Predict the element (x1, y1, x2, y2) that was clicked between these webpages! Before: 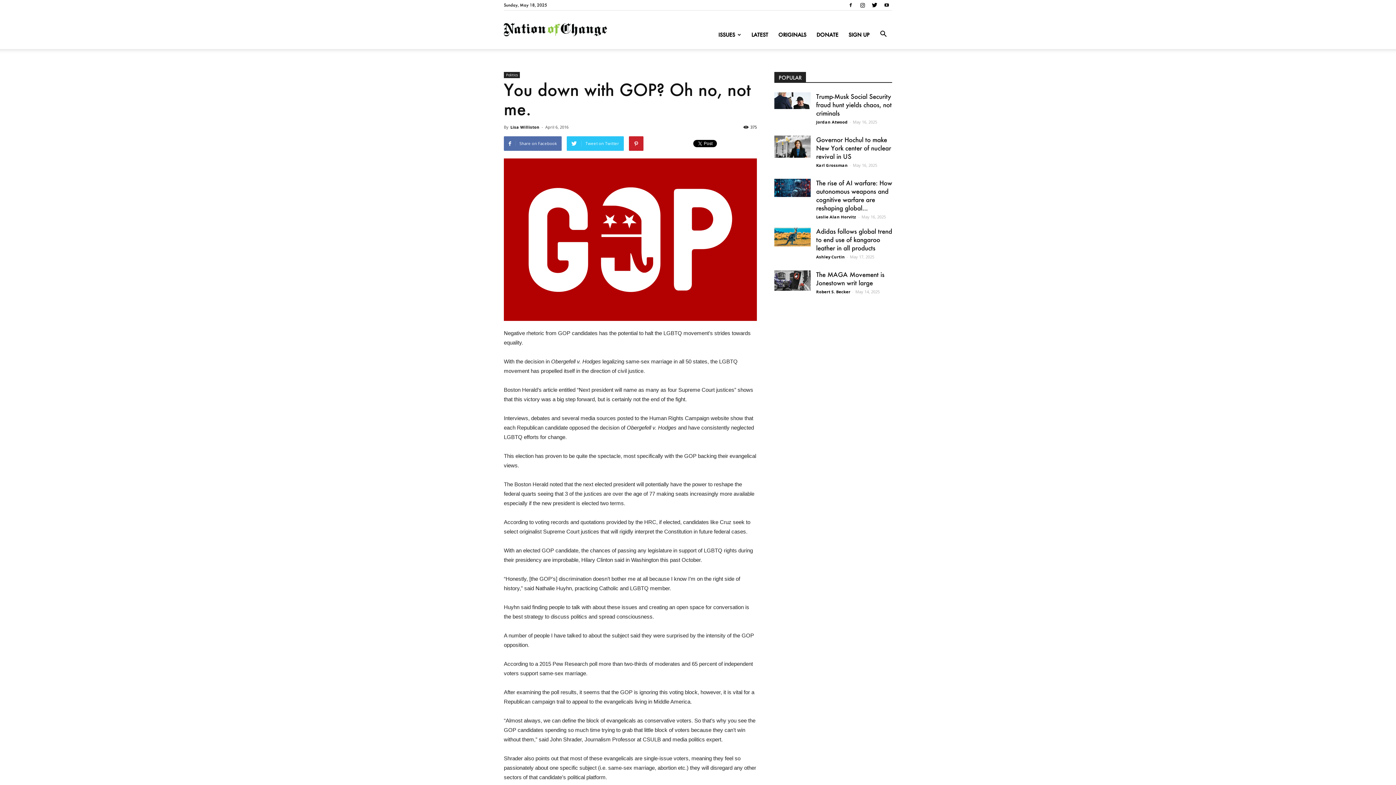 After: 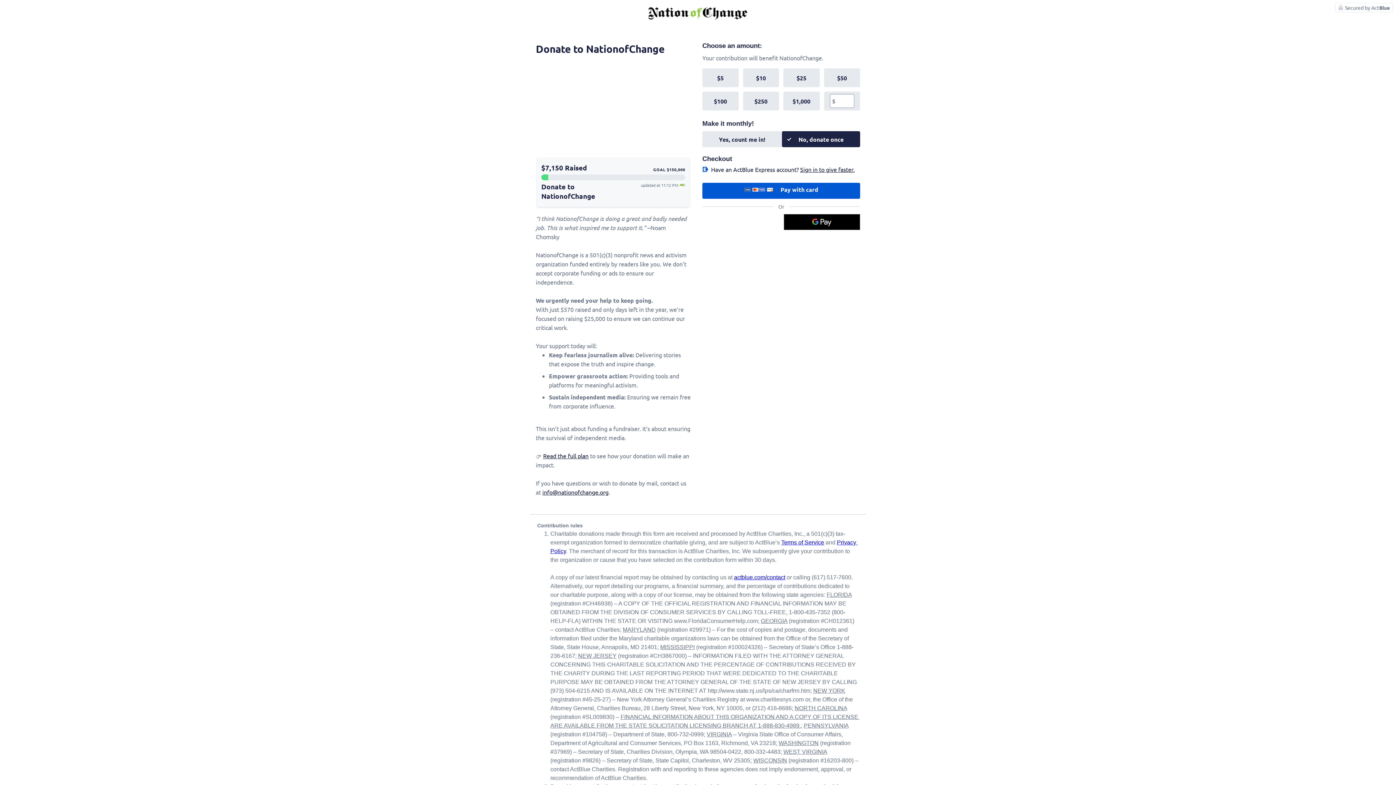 Action: bbox: (811, 20, 843, 49) label: DONATE